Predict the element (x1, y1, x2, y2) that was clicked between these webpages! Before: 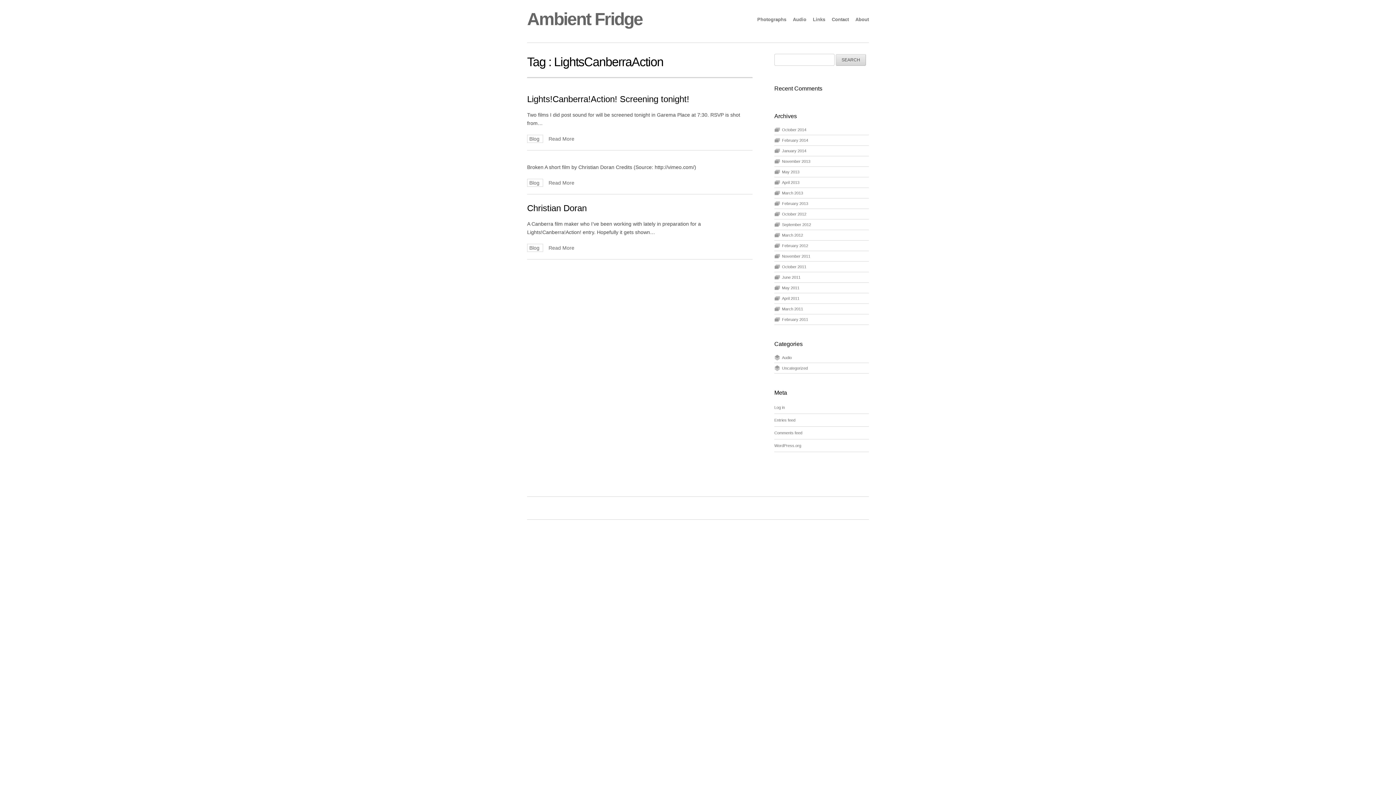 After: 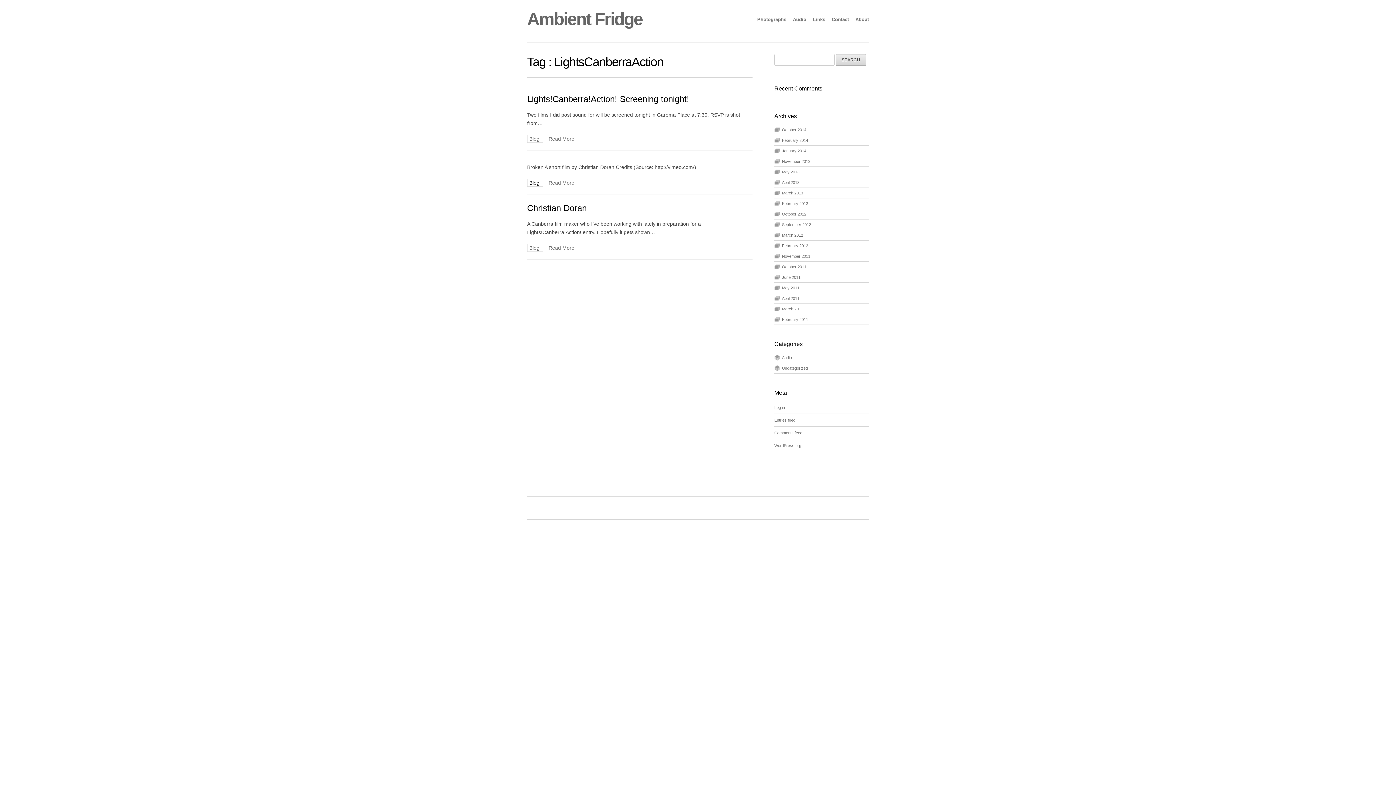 Action: bbox: (527, 178, 543, 186) label: Blog 